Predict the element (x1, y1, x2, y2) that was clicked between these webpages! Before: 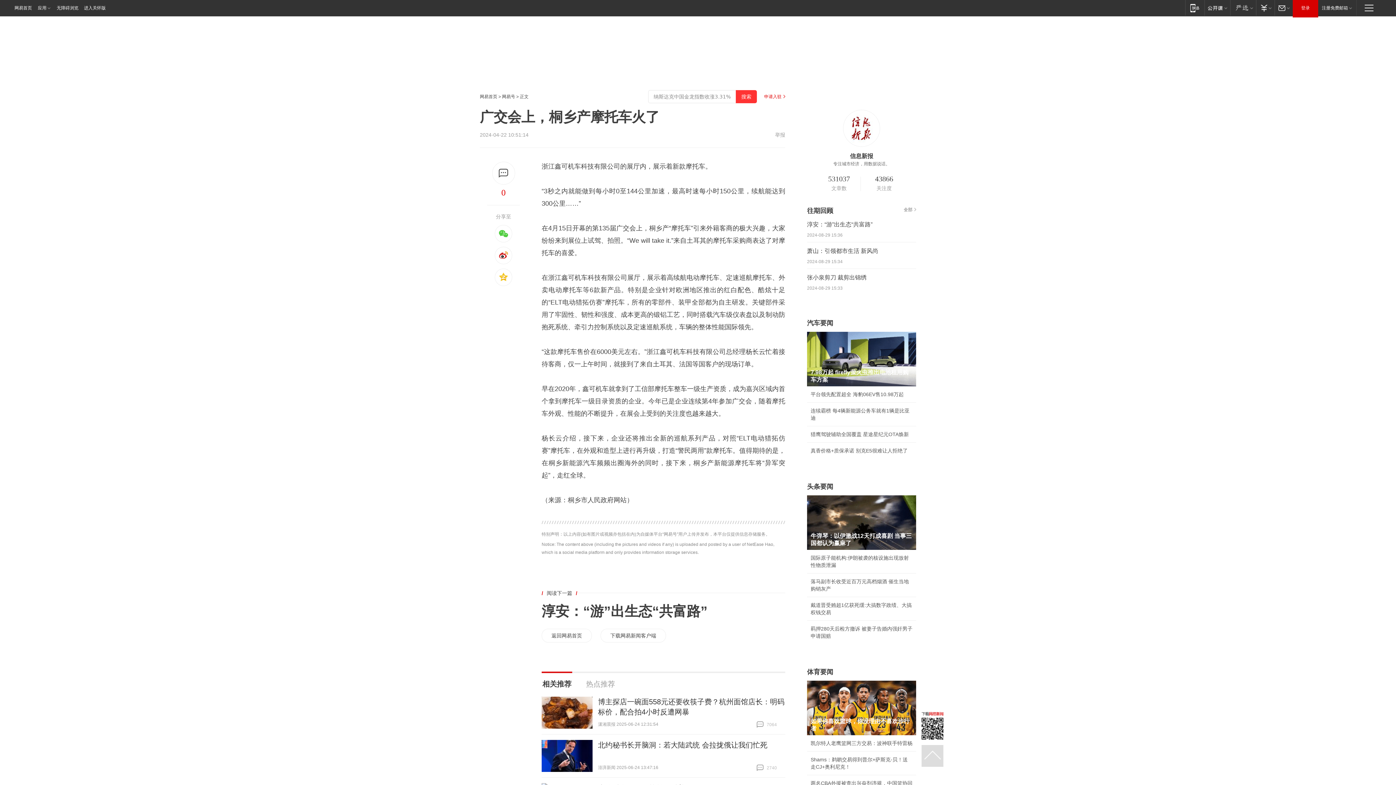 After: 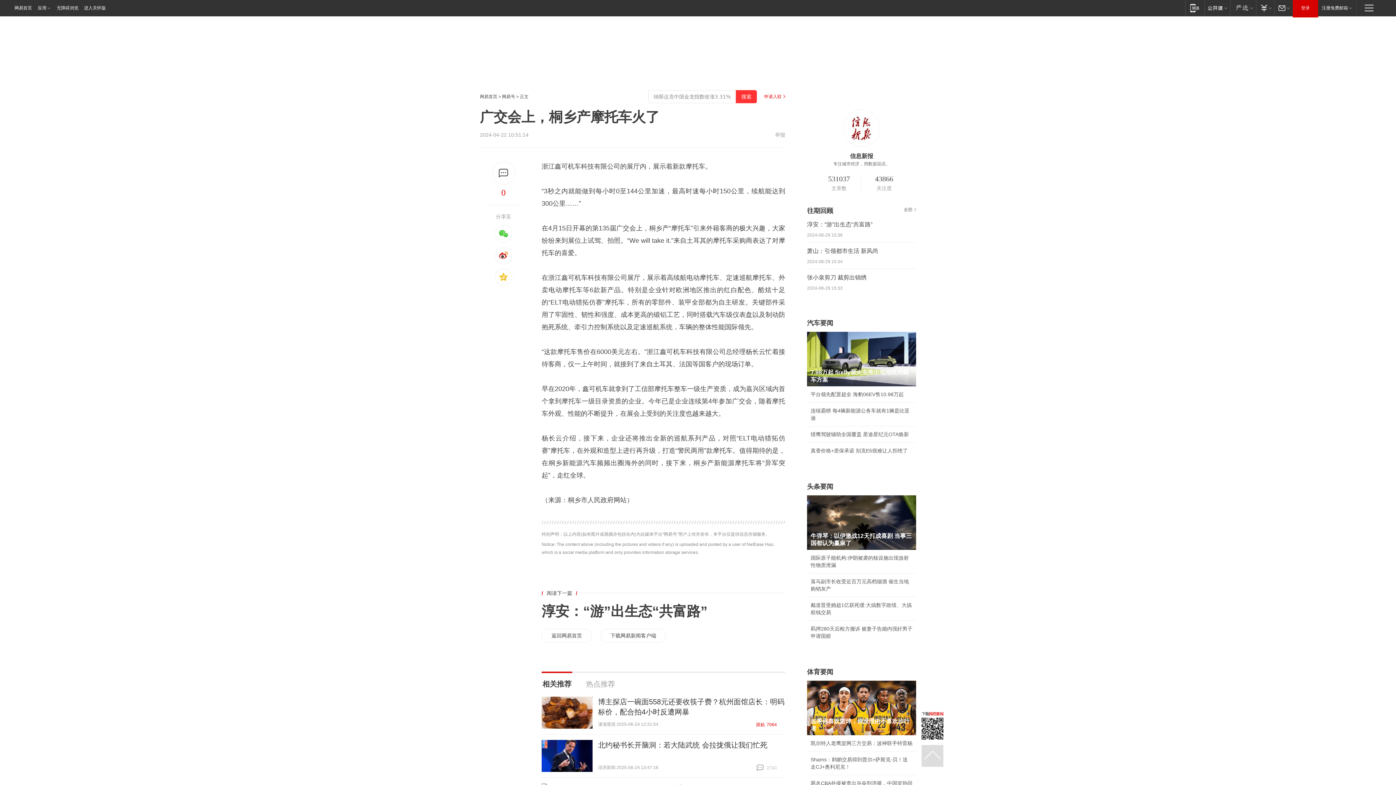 Action: label:  7064
跟贴 7064 bbox: (756, 721, 785, 728)